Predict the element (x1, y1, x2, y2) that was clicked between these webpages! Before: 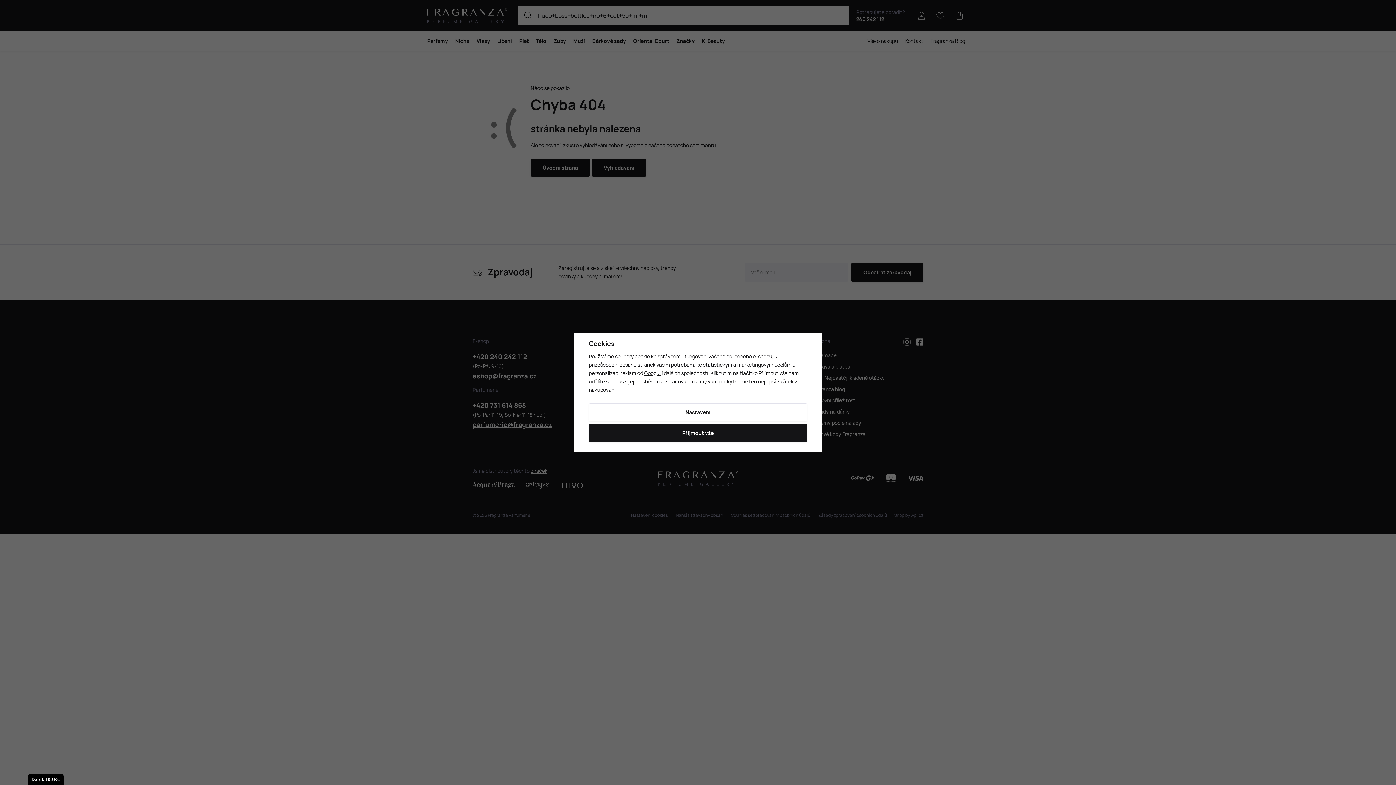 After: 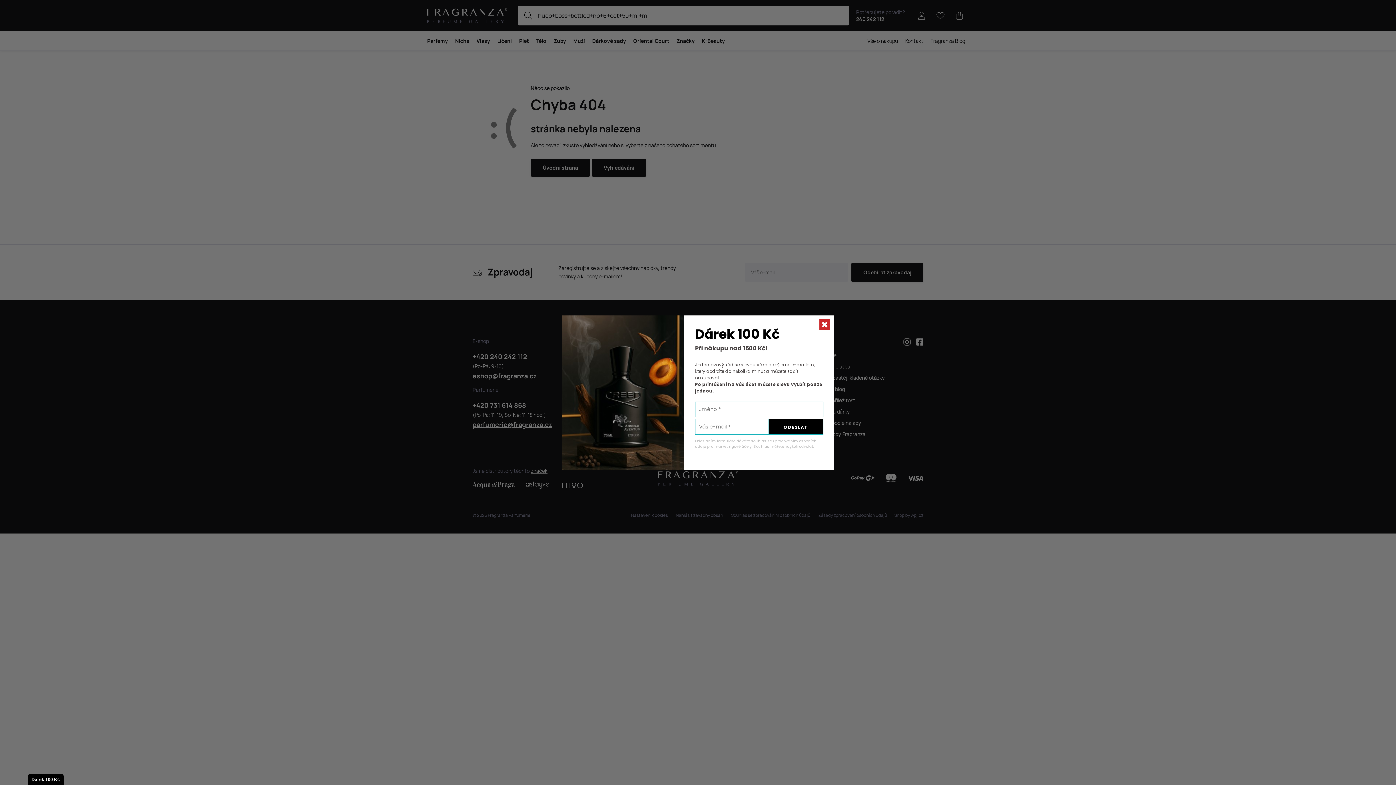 Action: label: Přijmout vše bbox: (589, 424, 807, 442)